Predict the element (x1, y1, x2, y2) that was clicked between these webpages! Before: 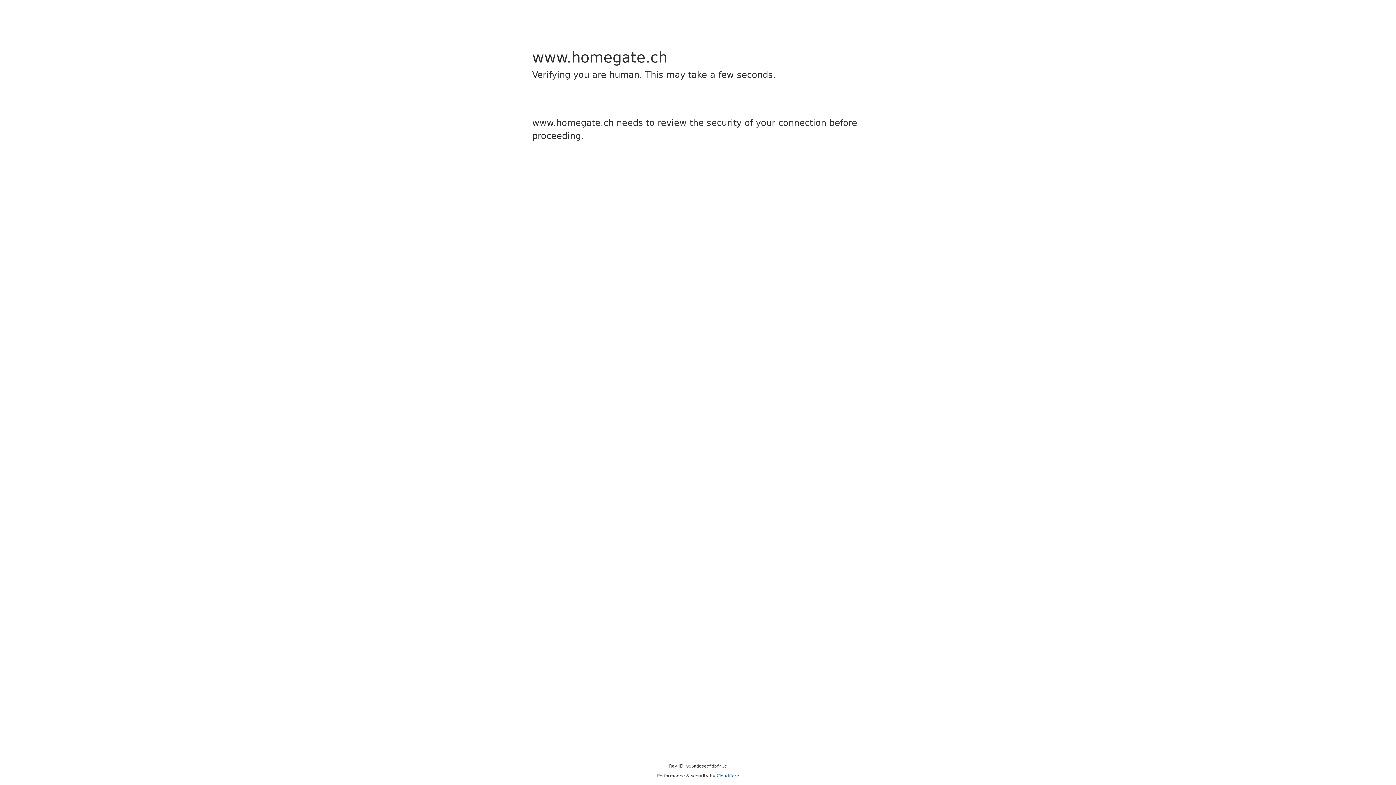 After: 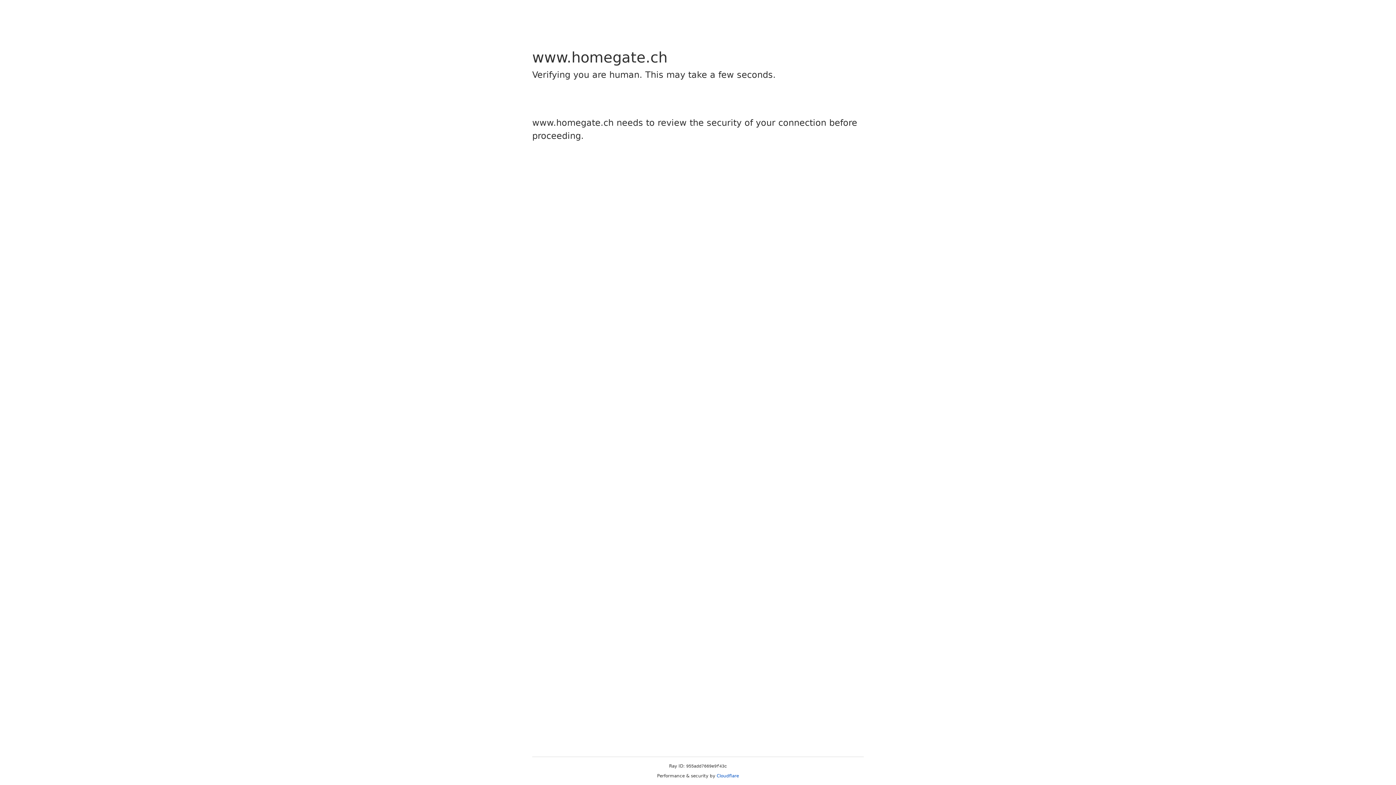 Action: bbox: (716, 773, 739, 778) label: Cloudflare